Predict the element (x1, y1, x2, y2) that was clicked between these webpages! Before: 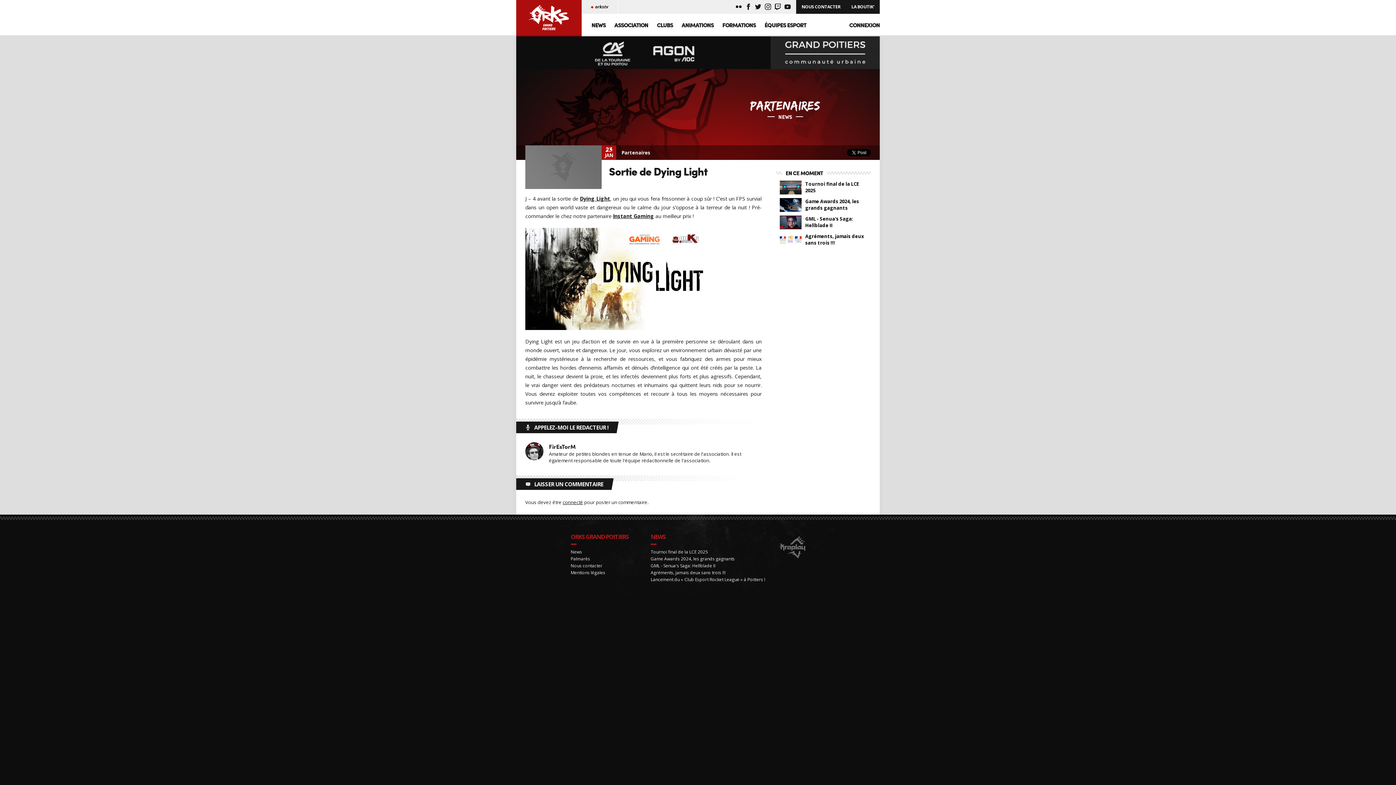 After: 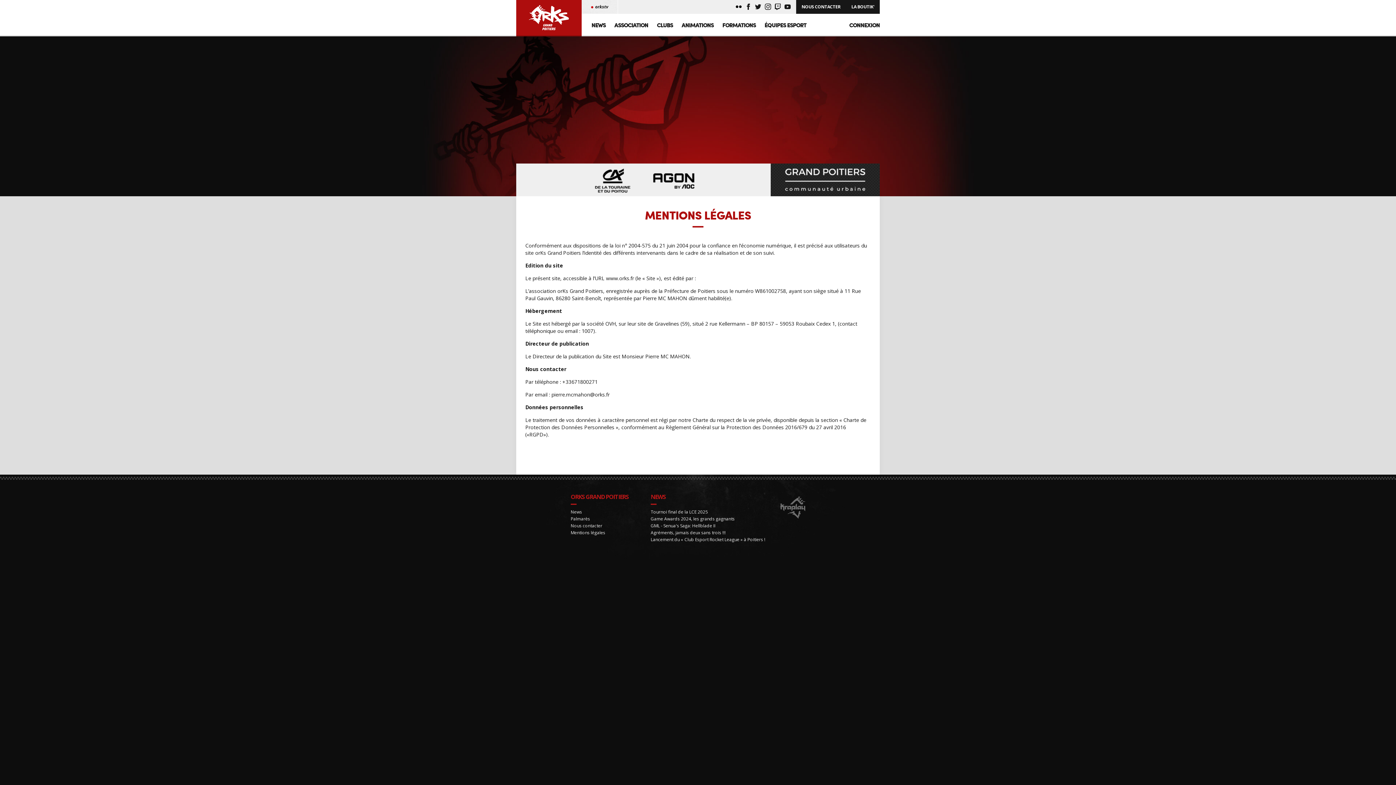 Action: bbox: (570, 569, 605, 576) label: Mentions légales